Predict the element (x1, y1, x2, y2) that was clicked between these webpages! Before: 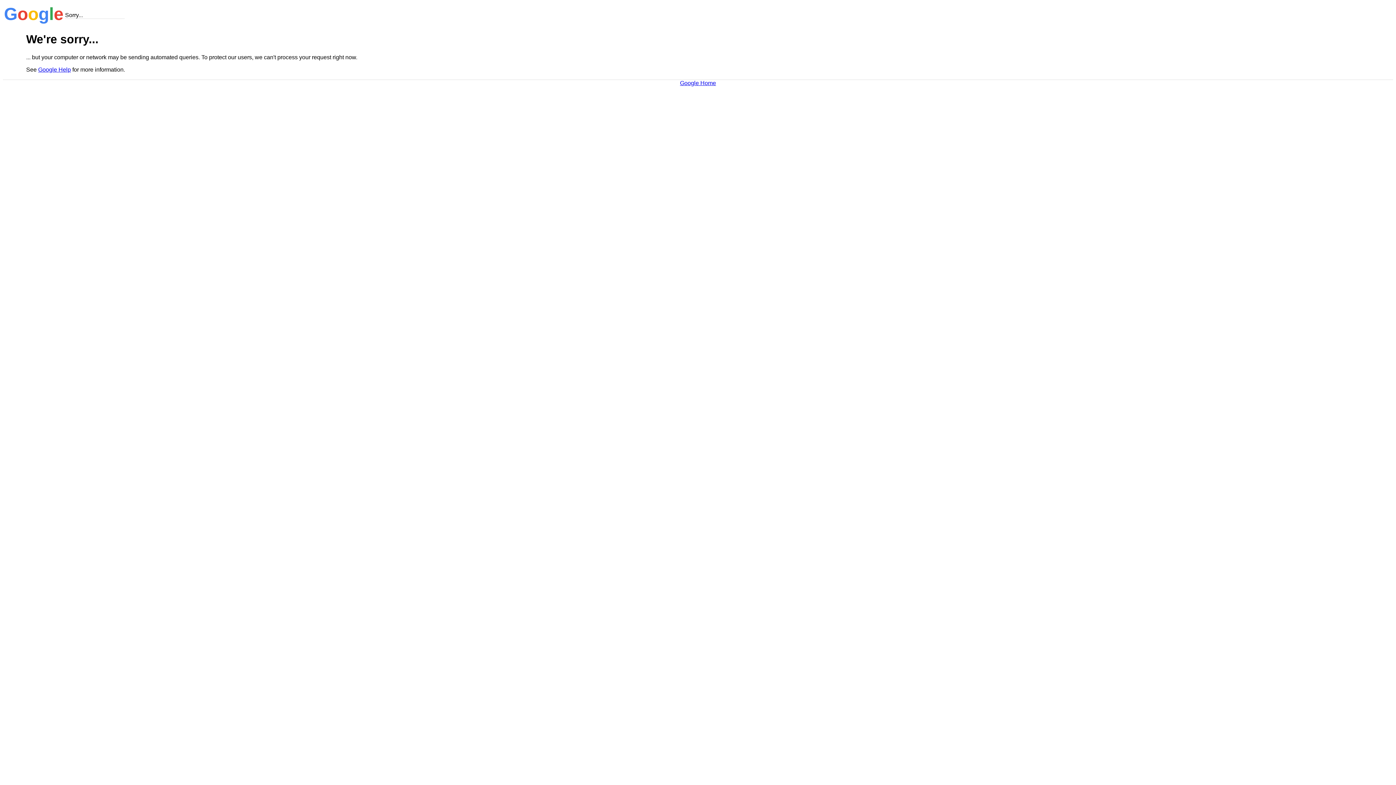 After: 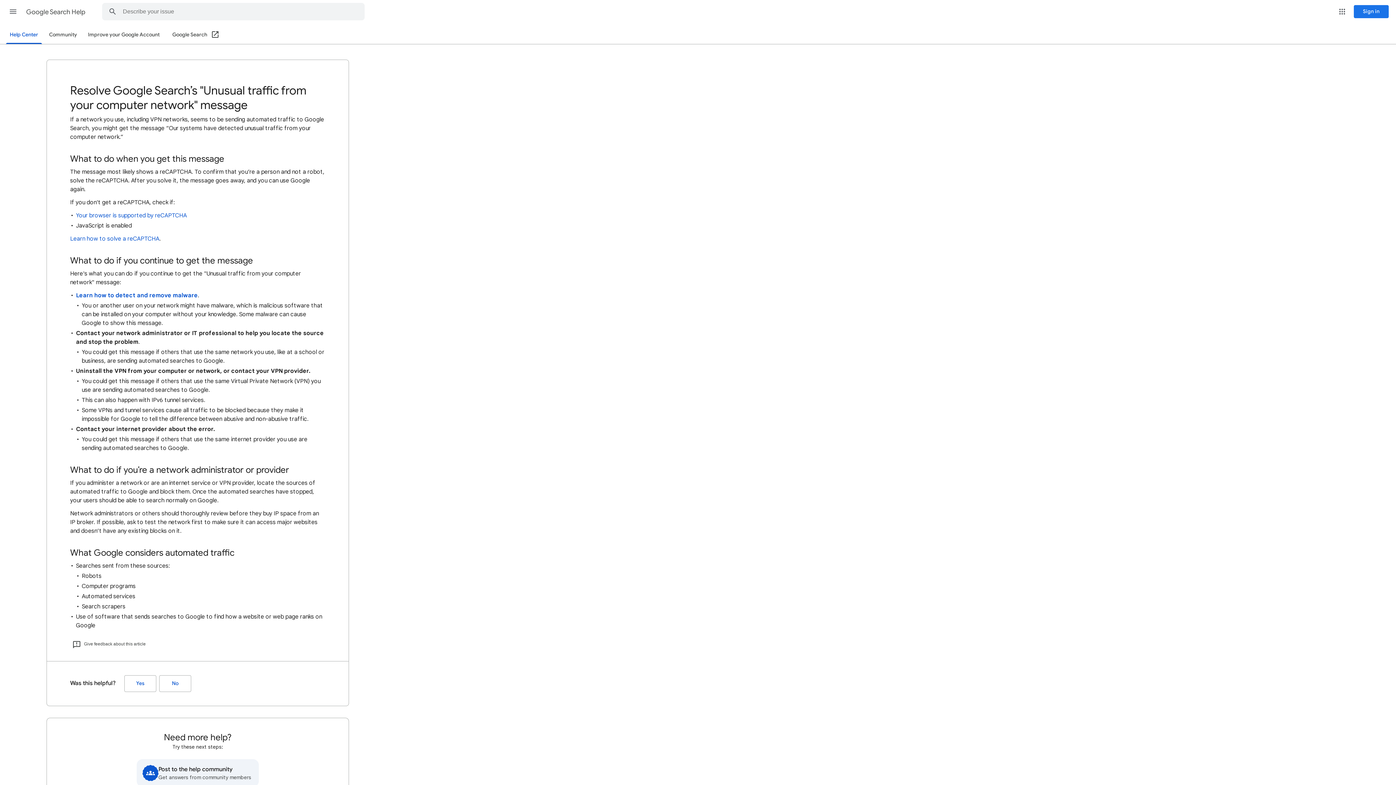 Action: label: Google Help bbox: (38, 66, 70, 72)